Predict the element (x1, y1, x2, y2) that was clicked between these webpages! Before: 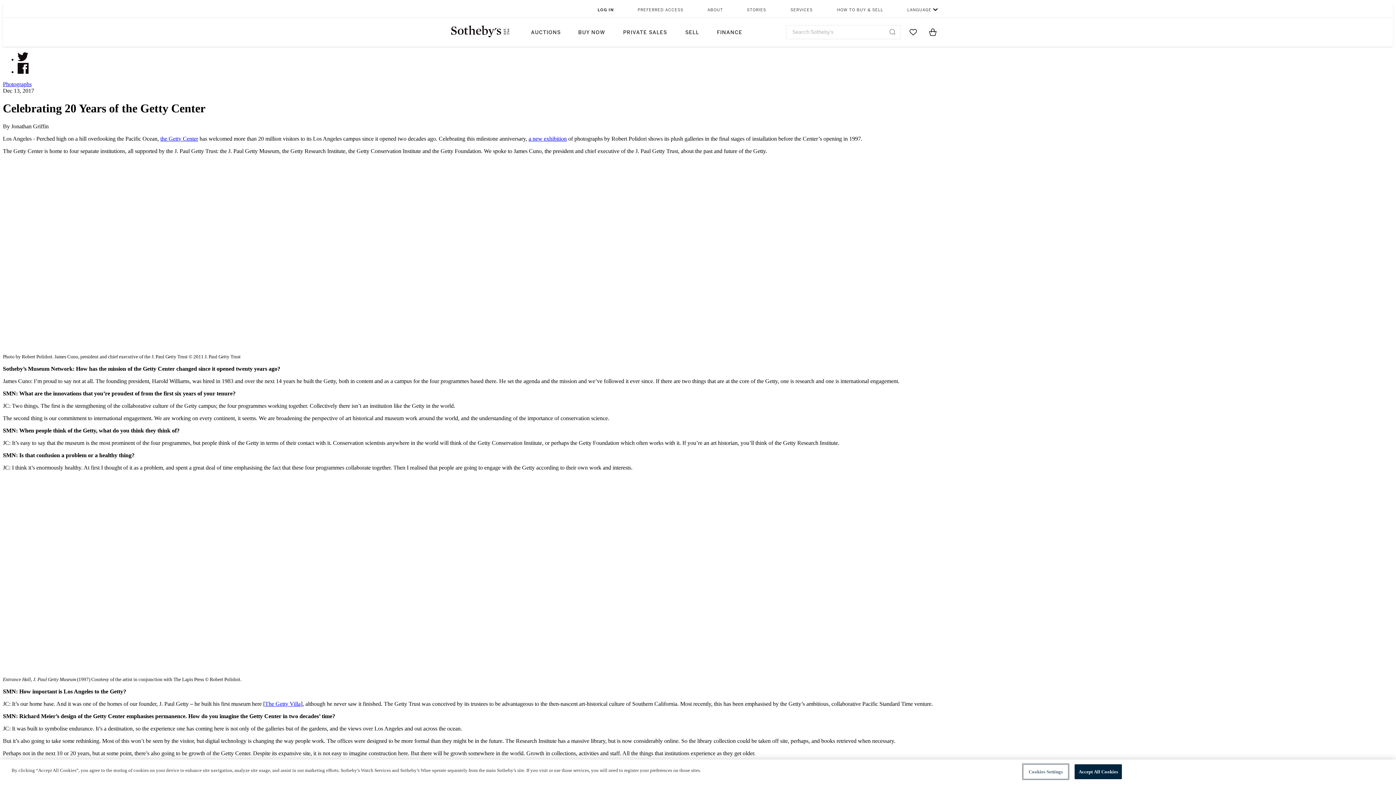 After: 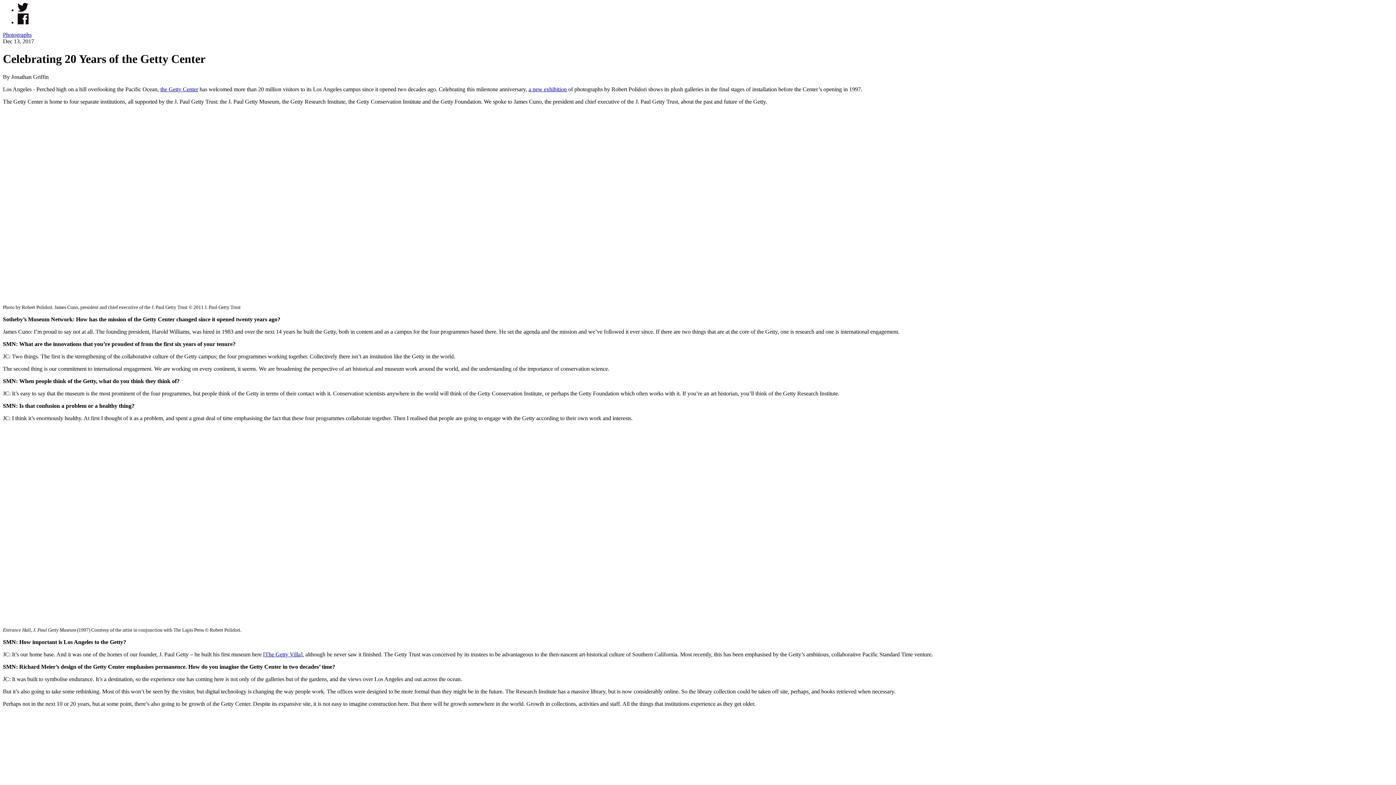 Action: bbox: (746, 2, 767, 17) label: STORIES